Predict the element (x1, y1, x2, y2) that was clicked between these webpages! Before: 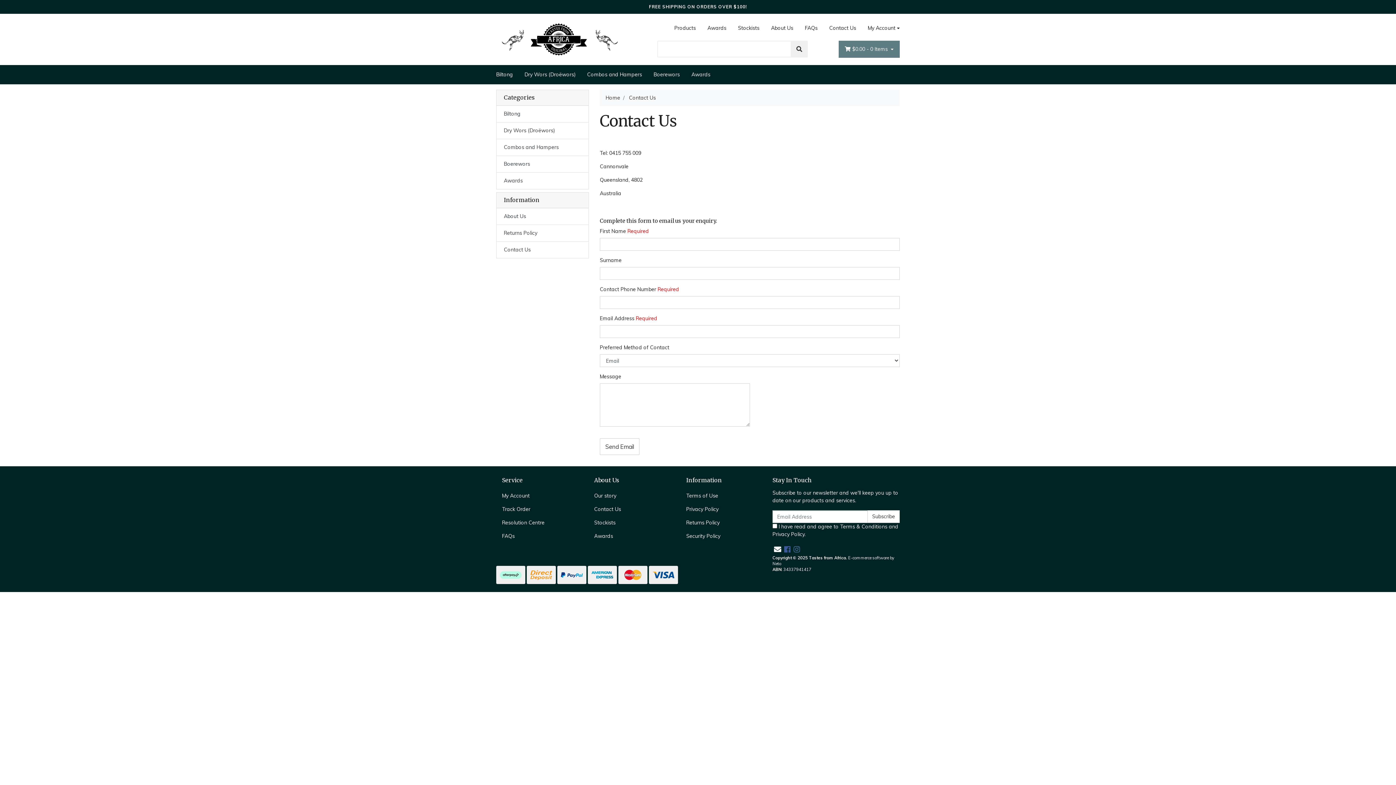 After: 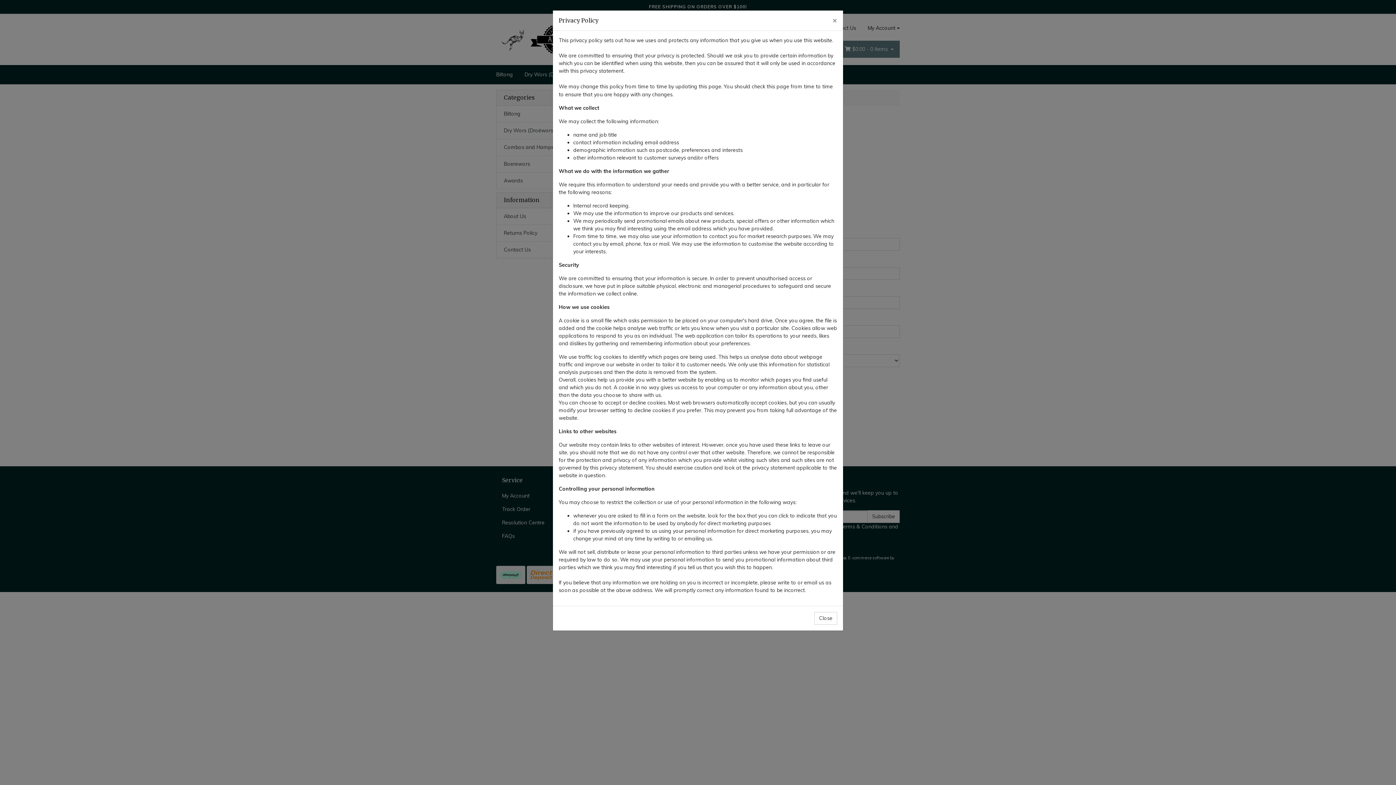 Action: bbox: (772, 531, 804, 537) label: Privacy Policy